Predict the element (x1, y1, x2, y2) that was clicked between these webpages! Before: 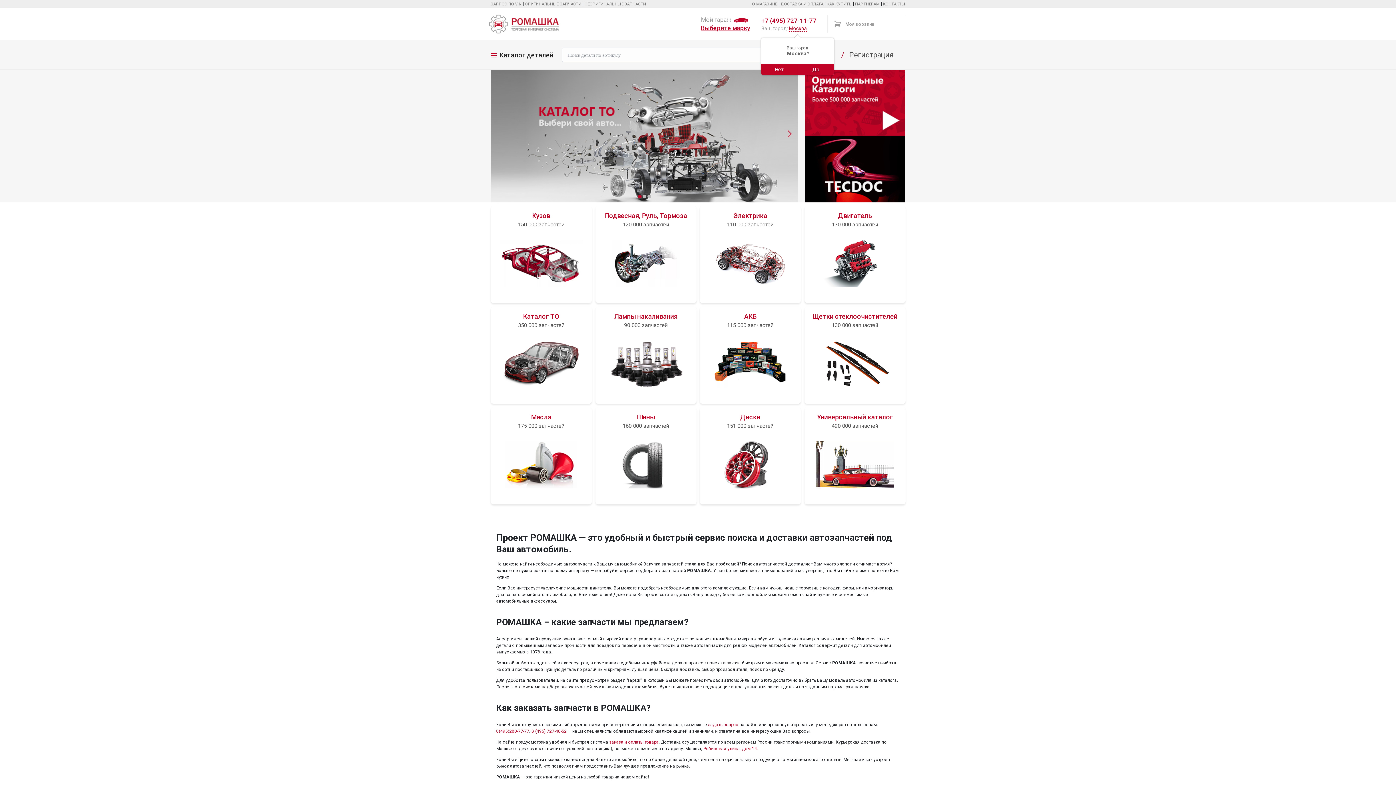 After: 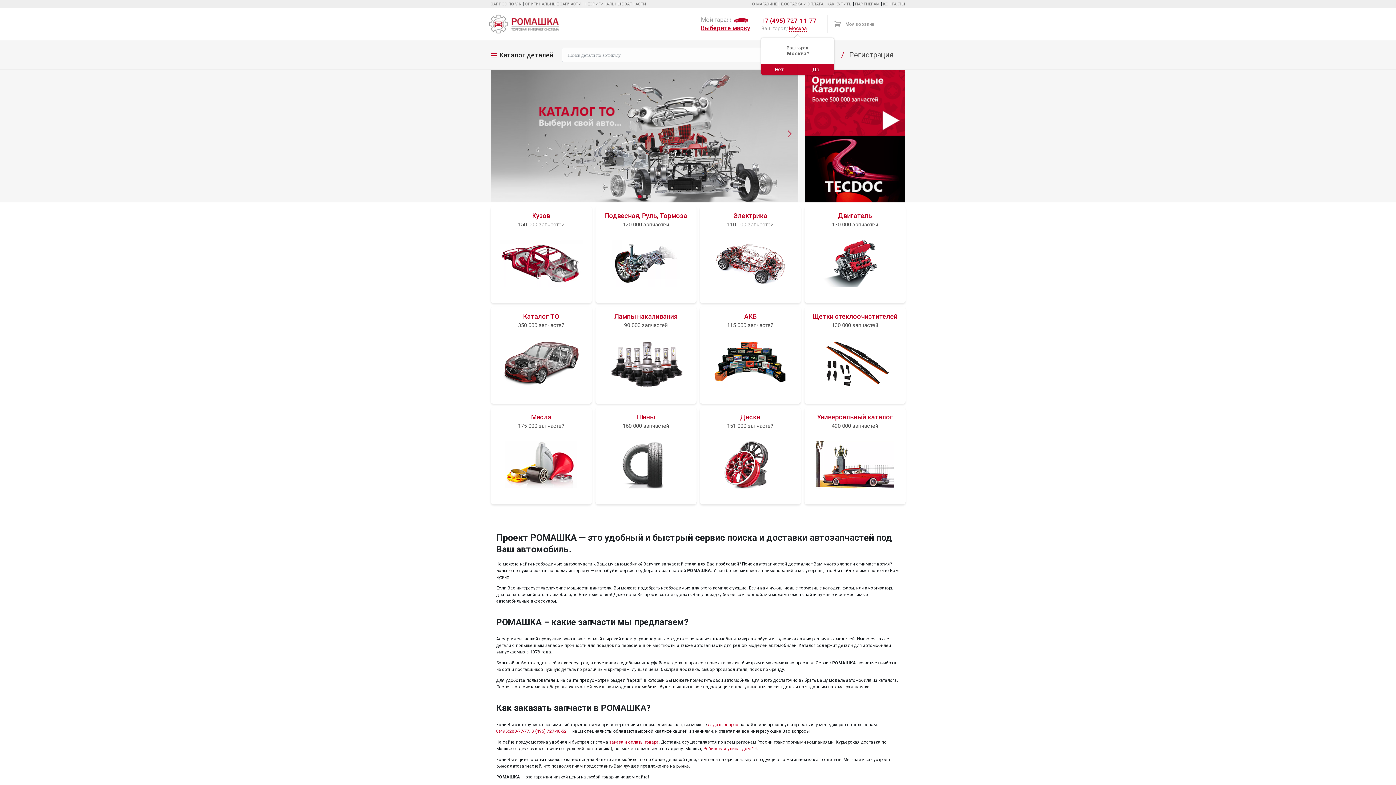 Action: bbox: (487, 12, 563, 35)